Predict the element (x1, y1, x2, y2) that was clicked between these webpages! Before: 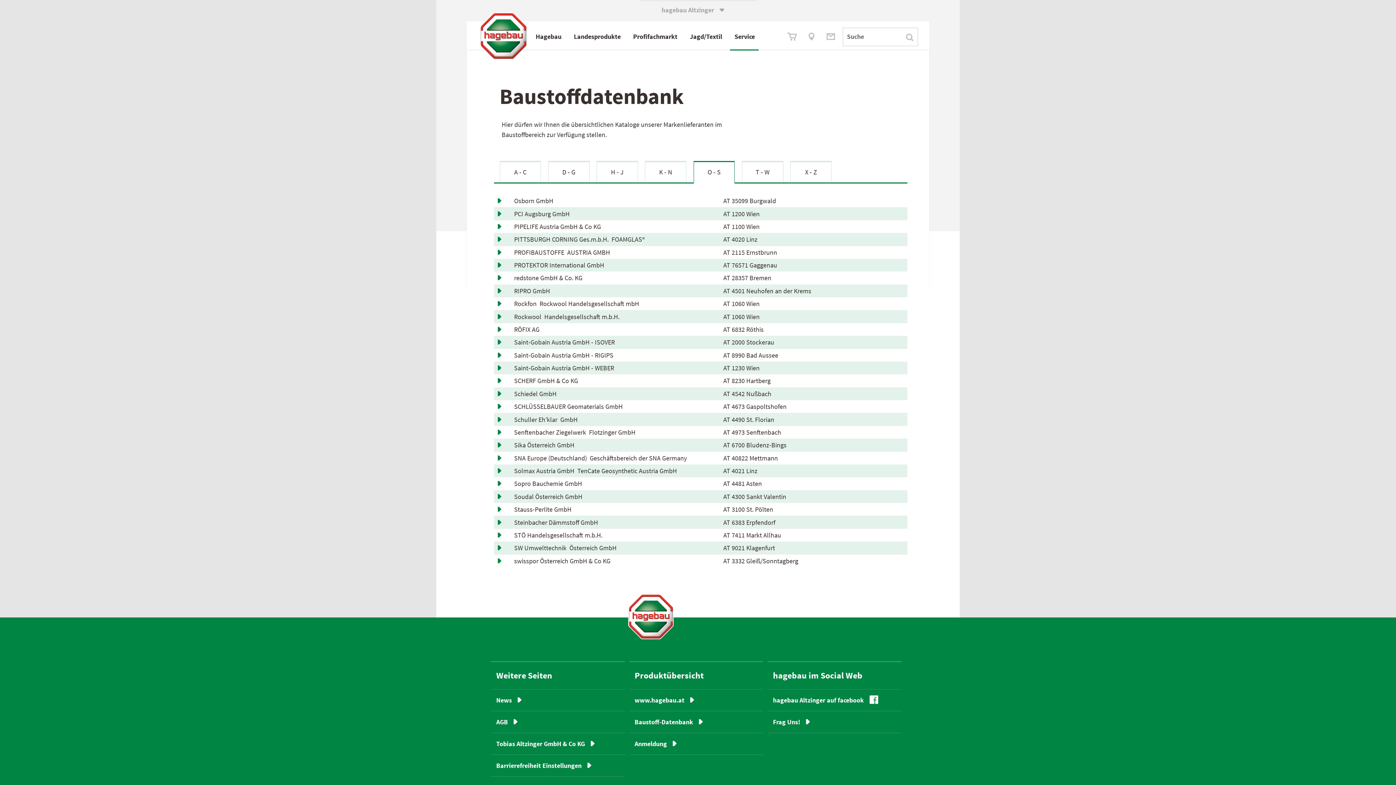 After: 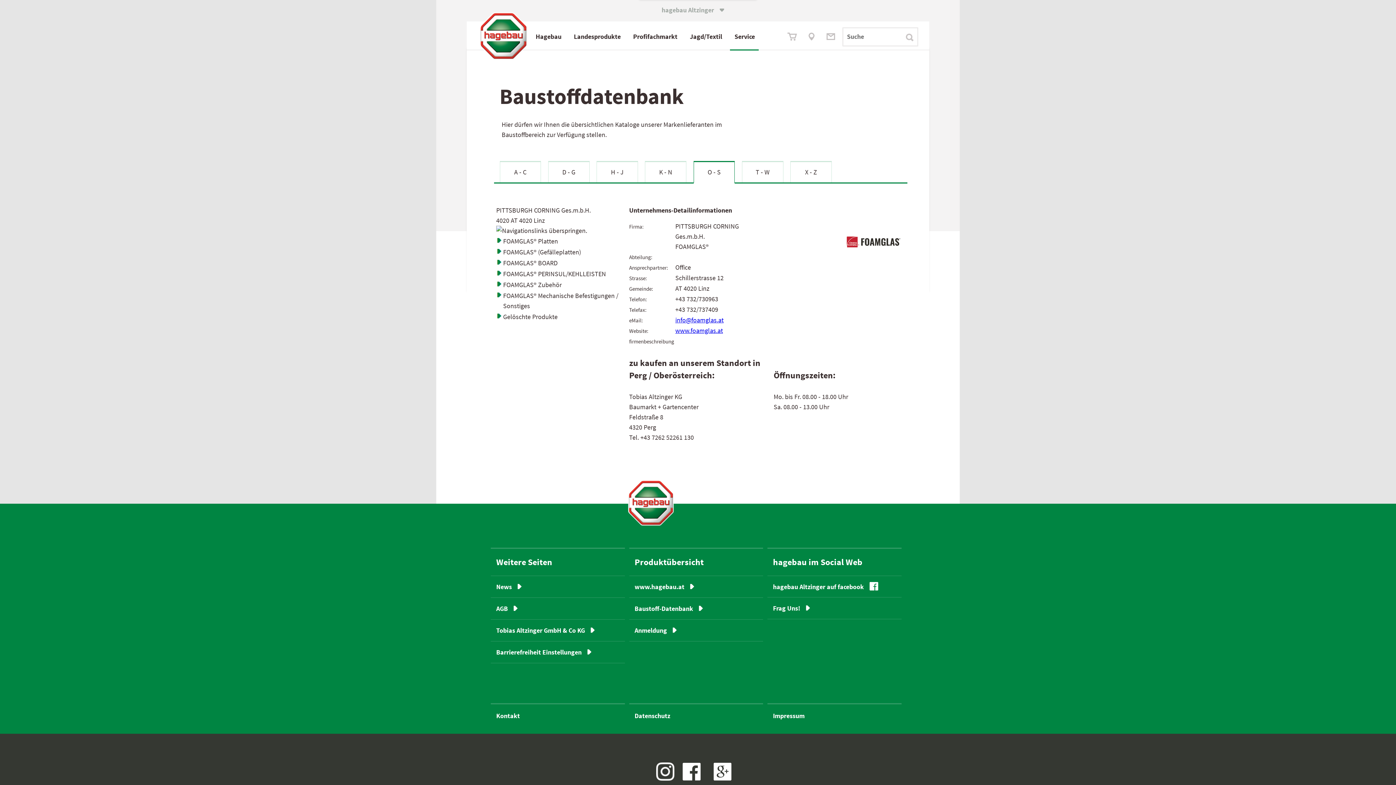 Action: bbox: (494, 234, 511, 244)